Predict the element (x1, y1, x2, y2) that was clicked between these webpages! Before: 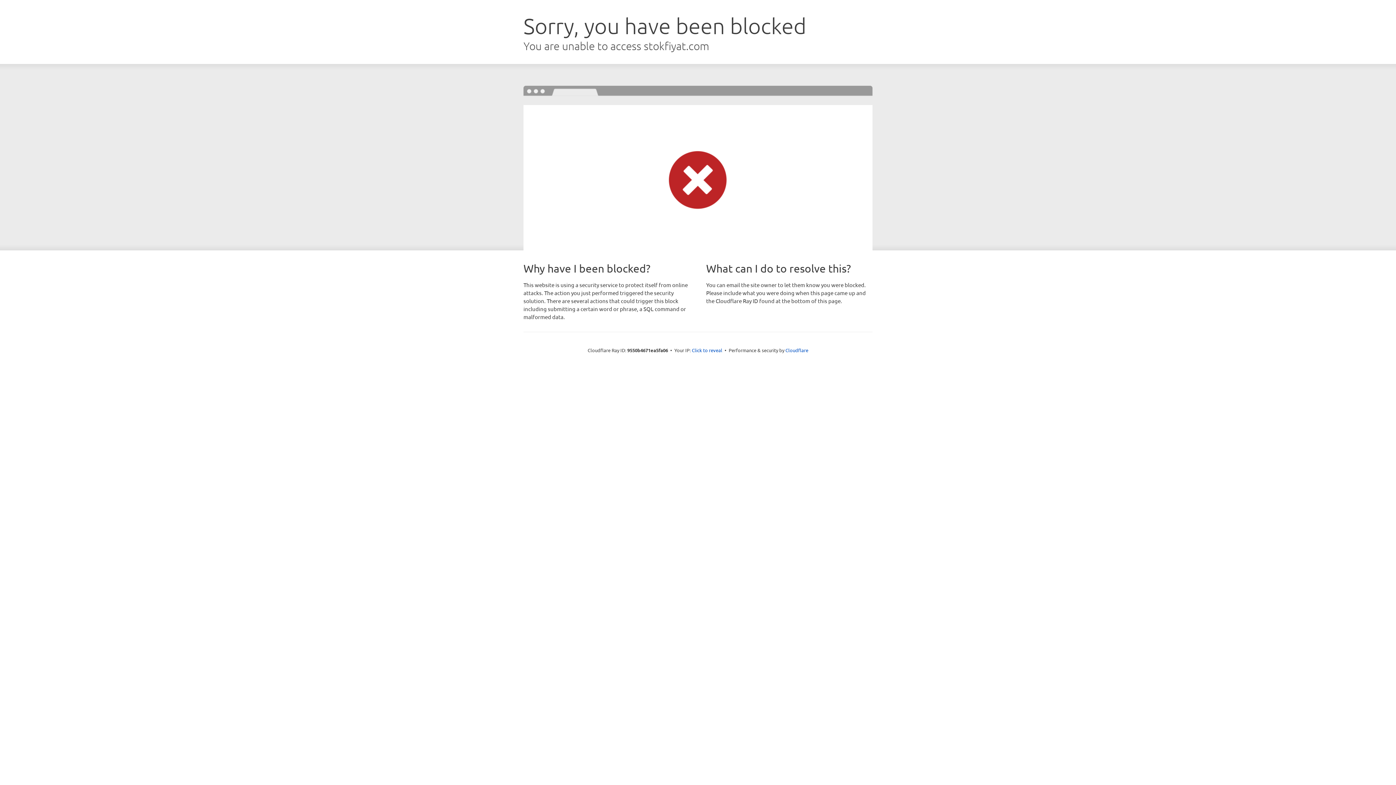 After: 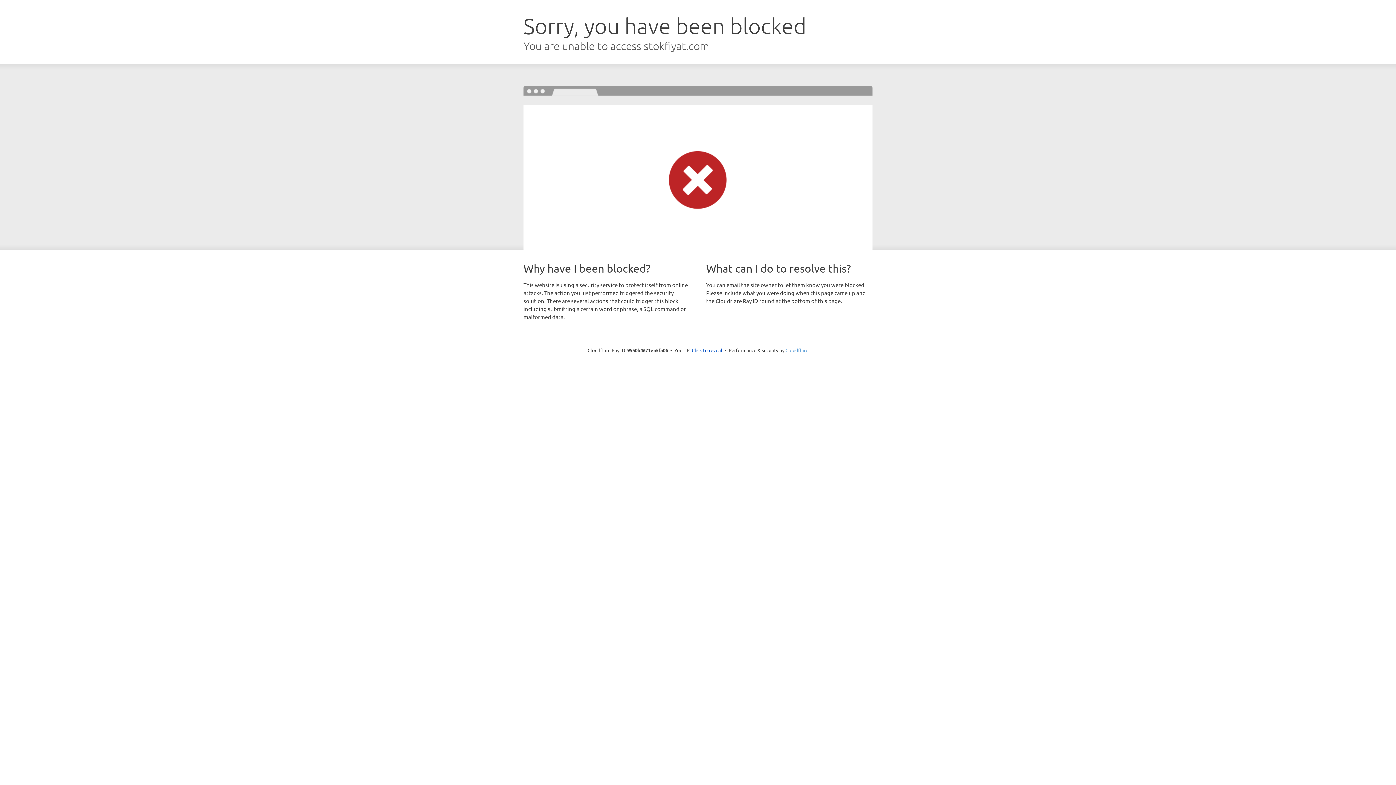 Action: label: Cloudflare bbox: (785, 347, 808, 353)